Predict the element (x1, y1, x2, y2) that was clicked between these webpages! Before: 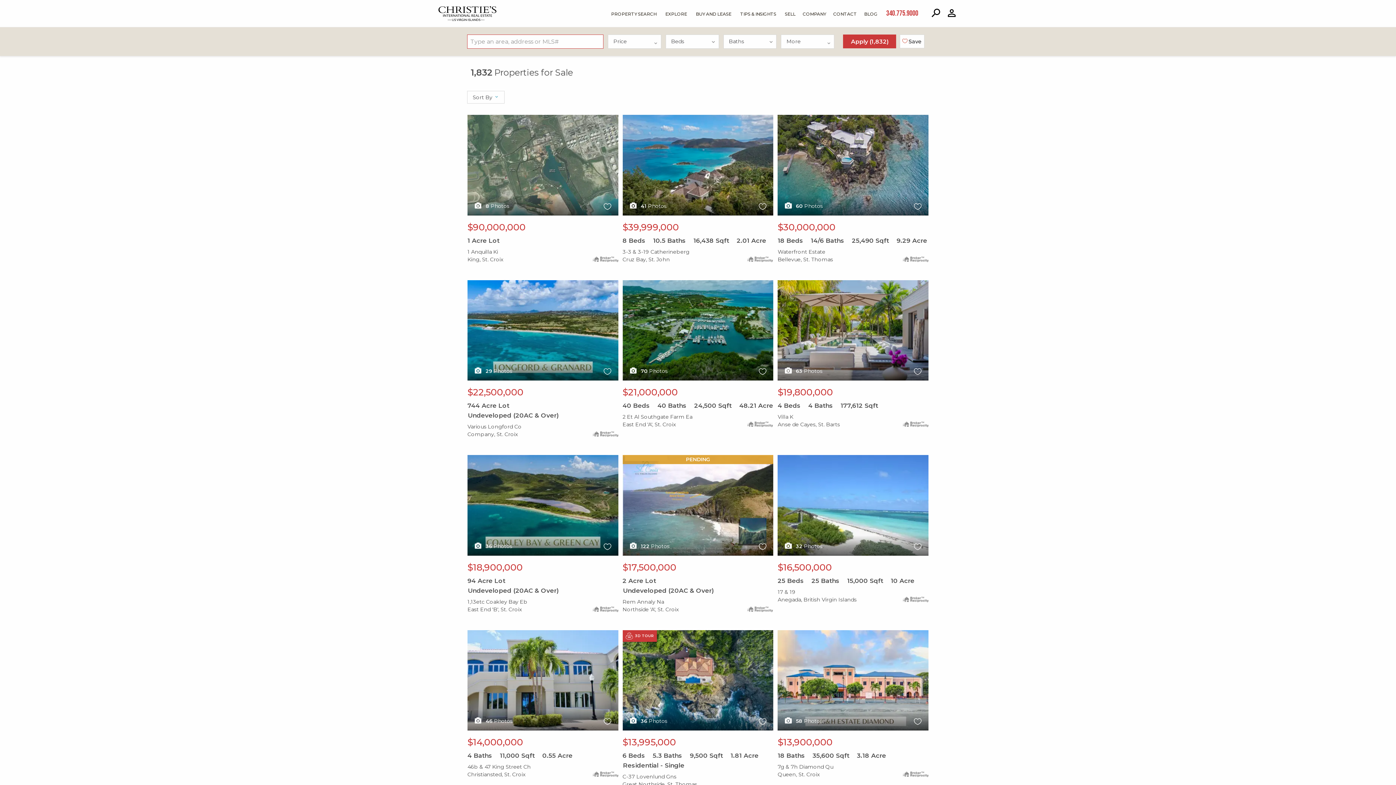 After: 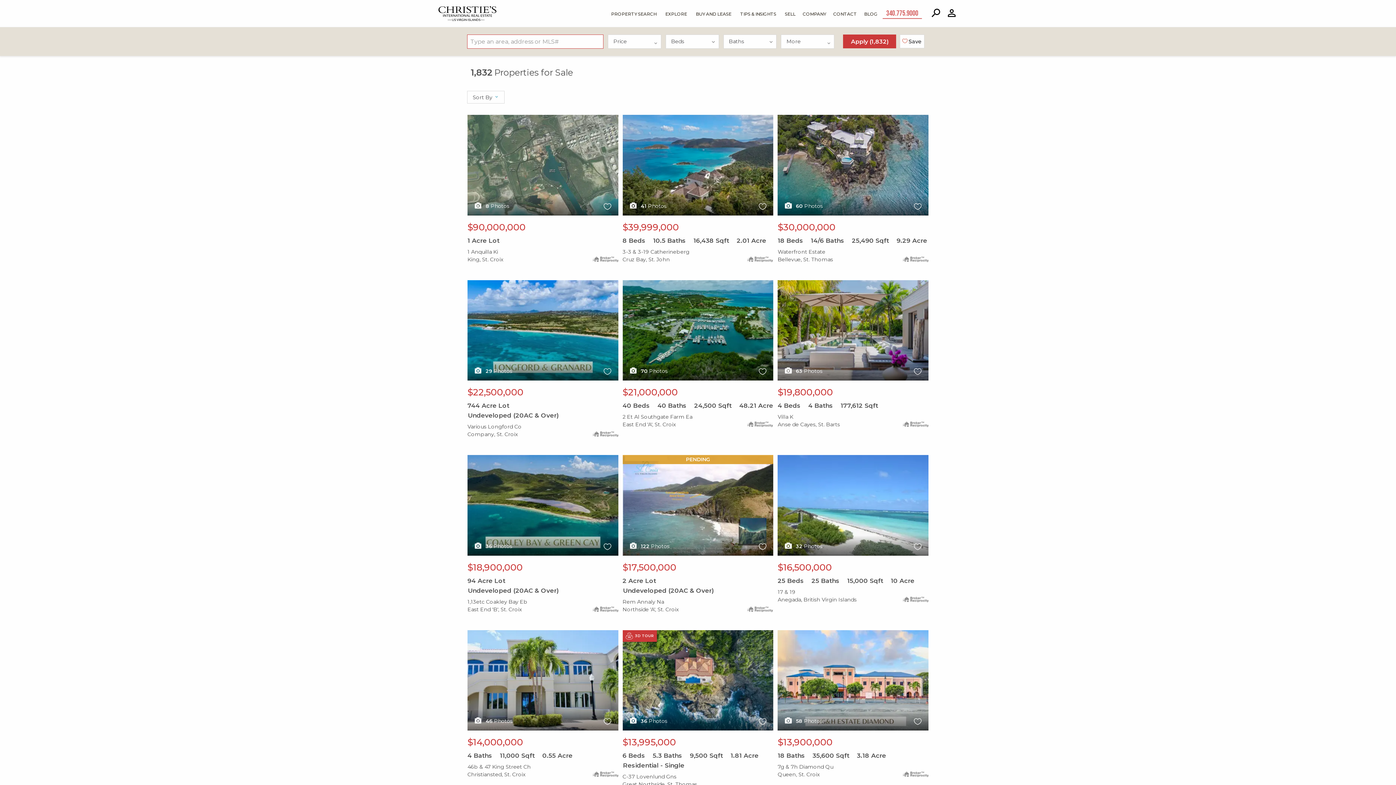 Action: label: 340.775.9000 bbox: (882, -3, 922, 26)